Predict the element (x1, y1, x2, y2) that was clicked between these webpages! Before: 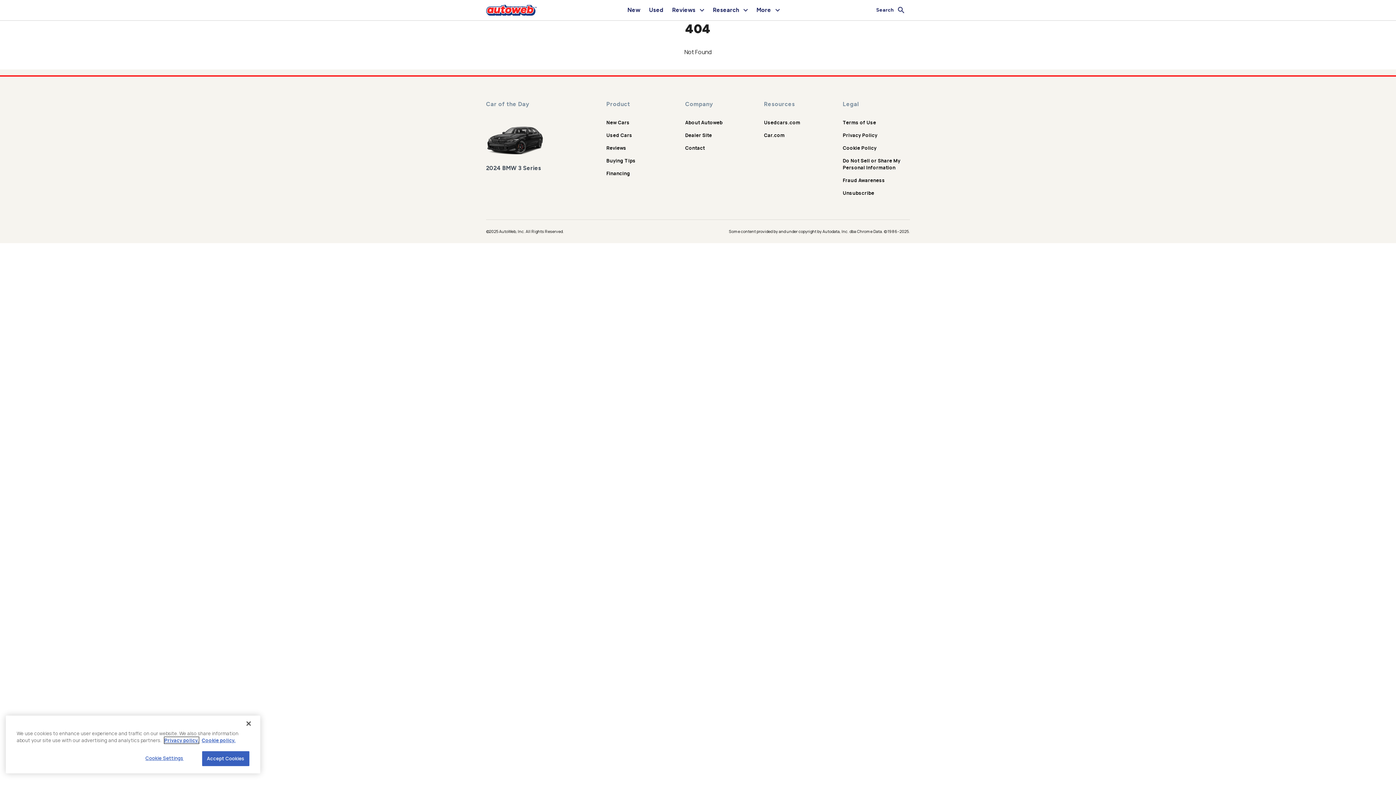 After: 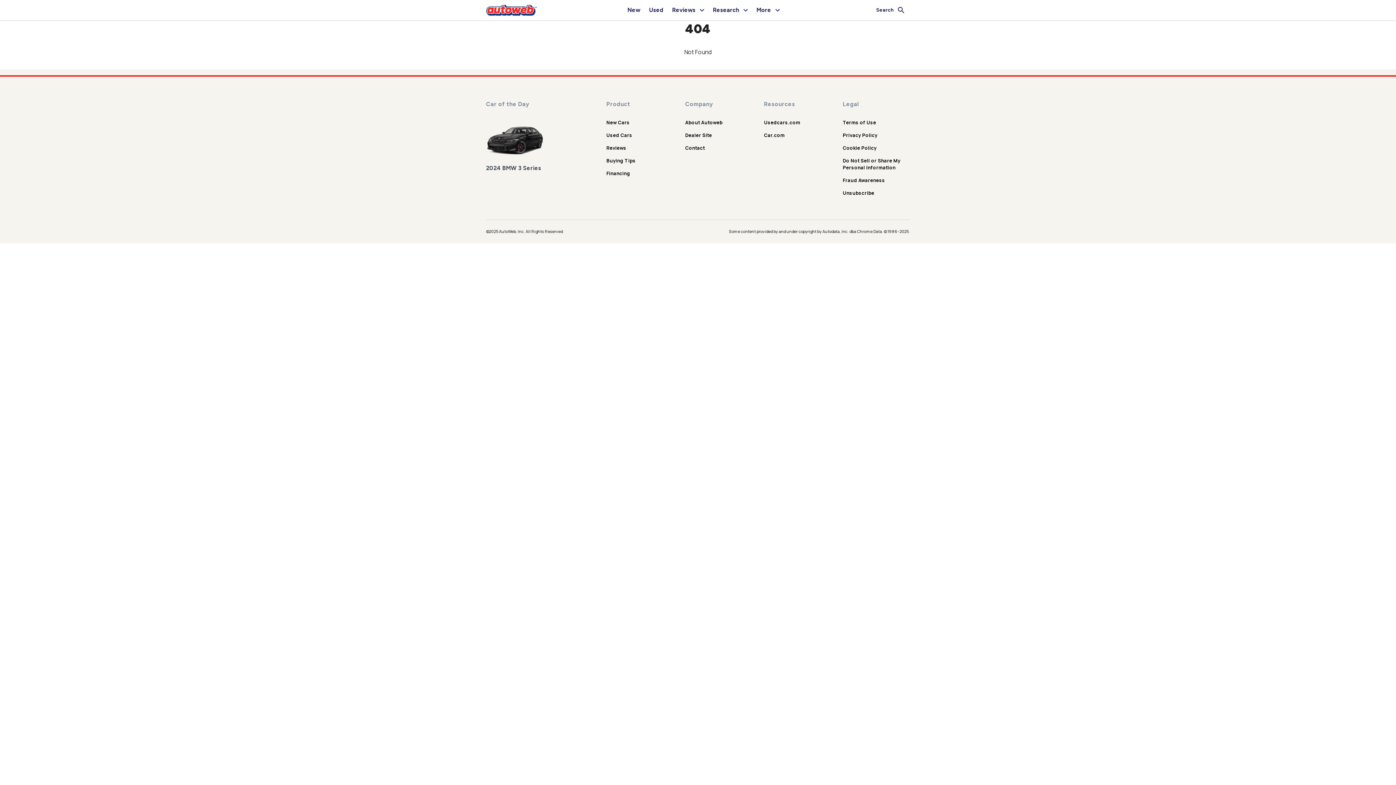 Action: label: Car.com bbox: (764, 132, 784, 138)